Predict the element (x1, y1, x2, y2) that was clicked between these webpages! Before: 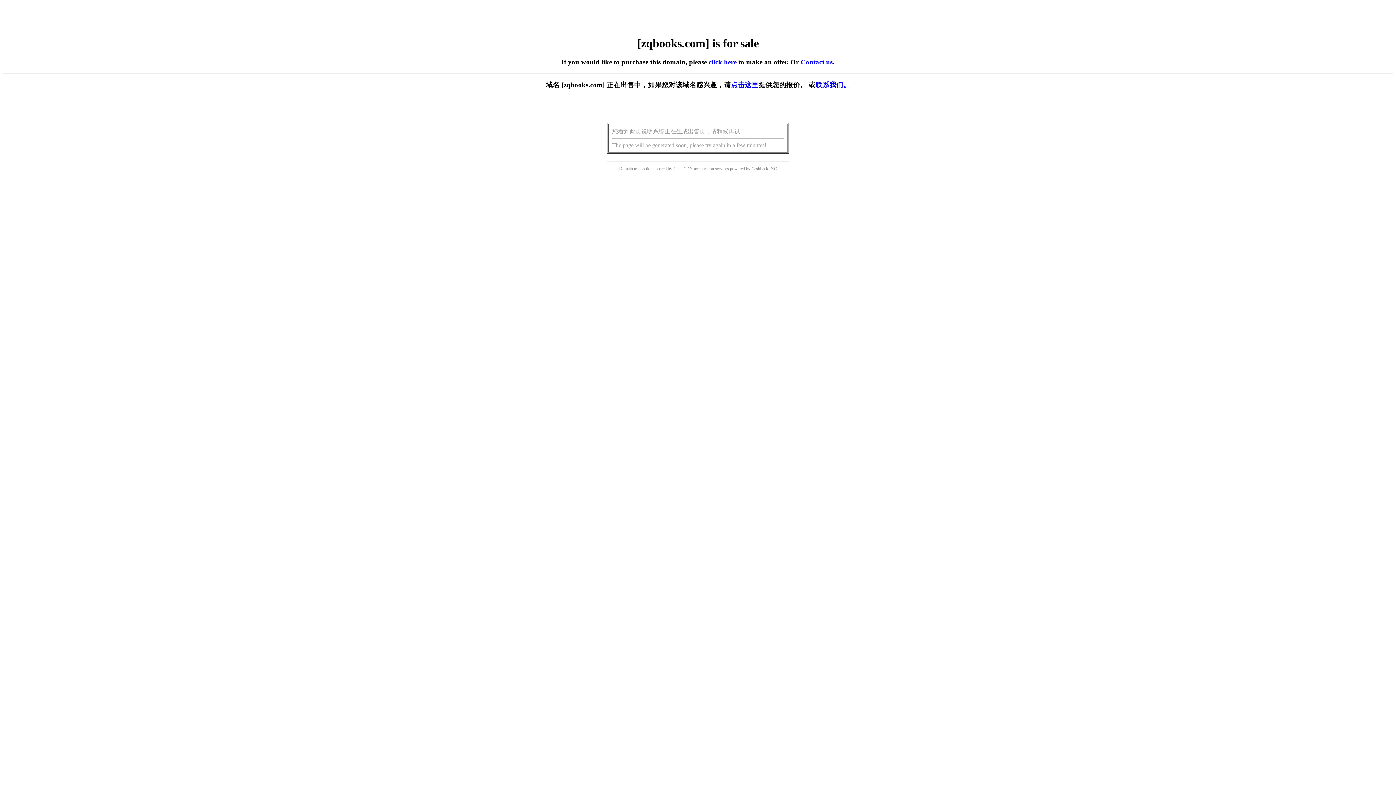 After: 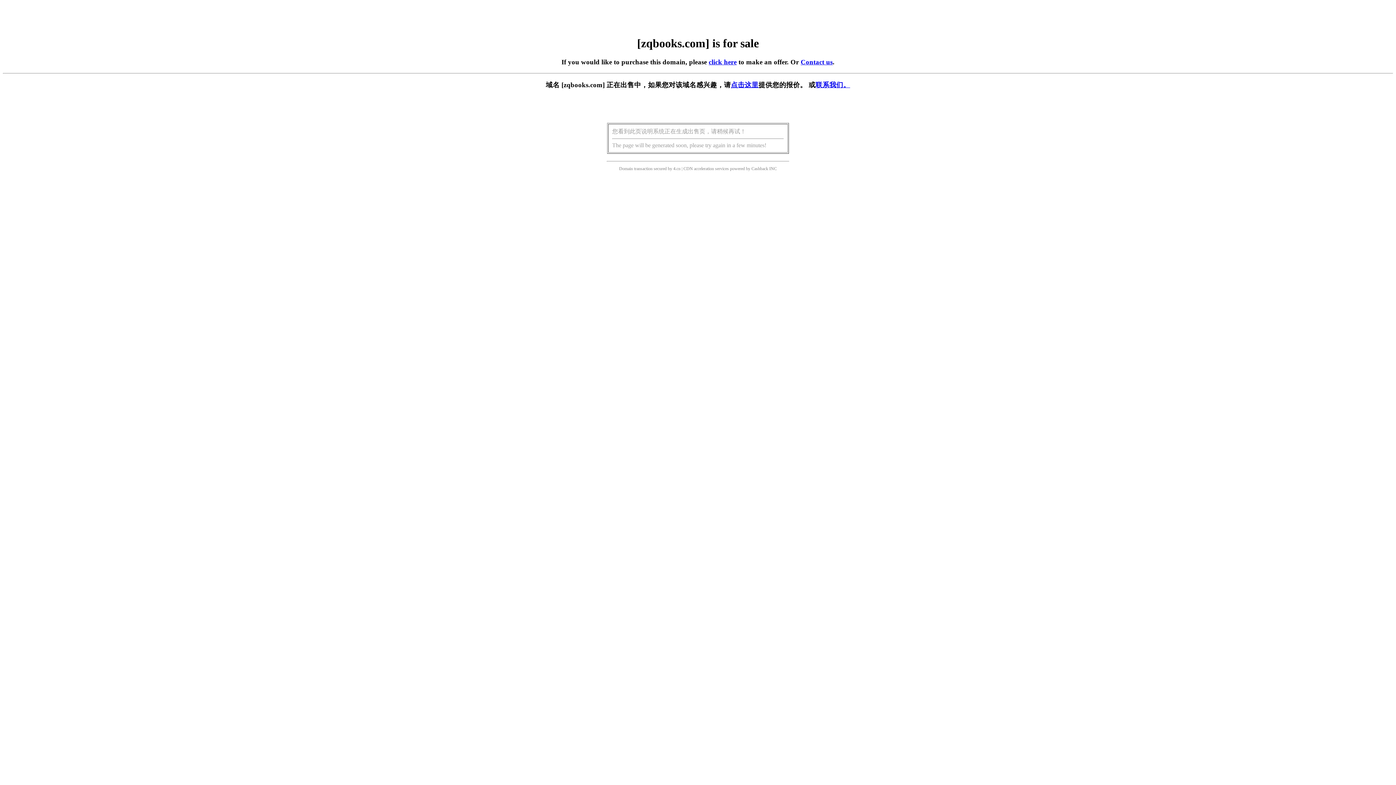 Action: label: click here bbox: (708, 58, 736, 65)